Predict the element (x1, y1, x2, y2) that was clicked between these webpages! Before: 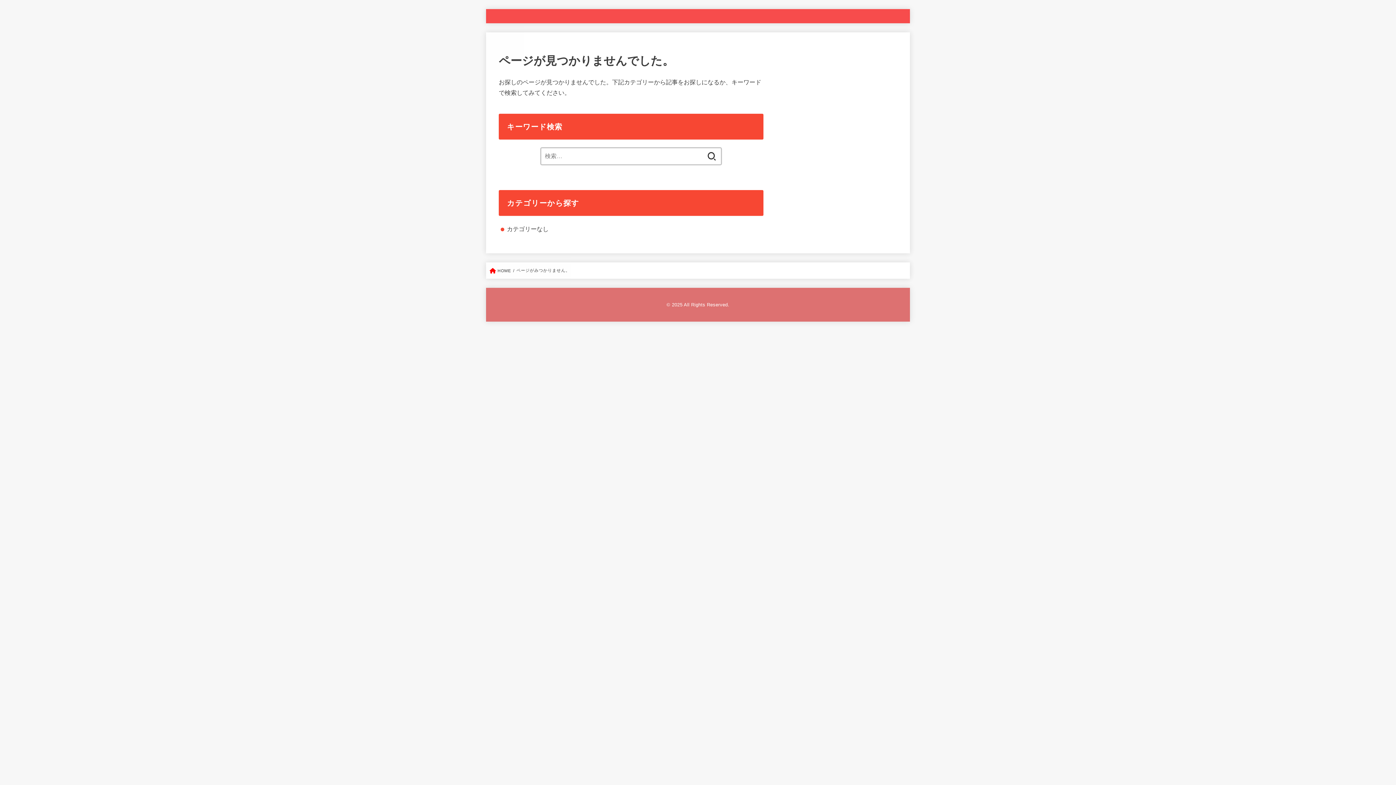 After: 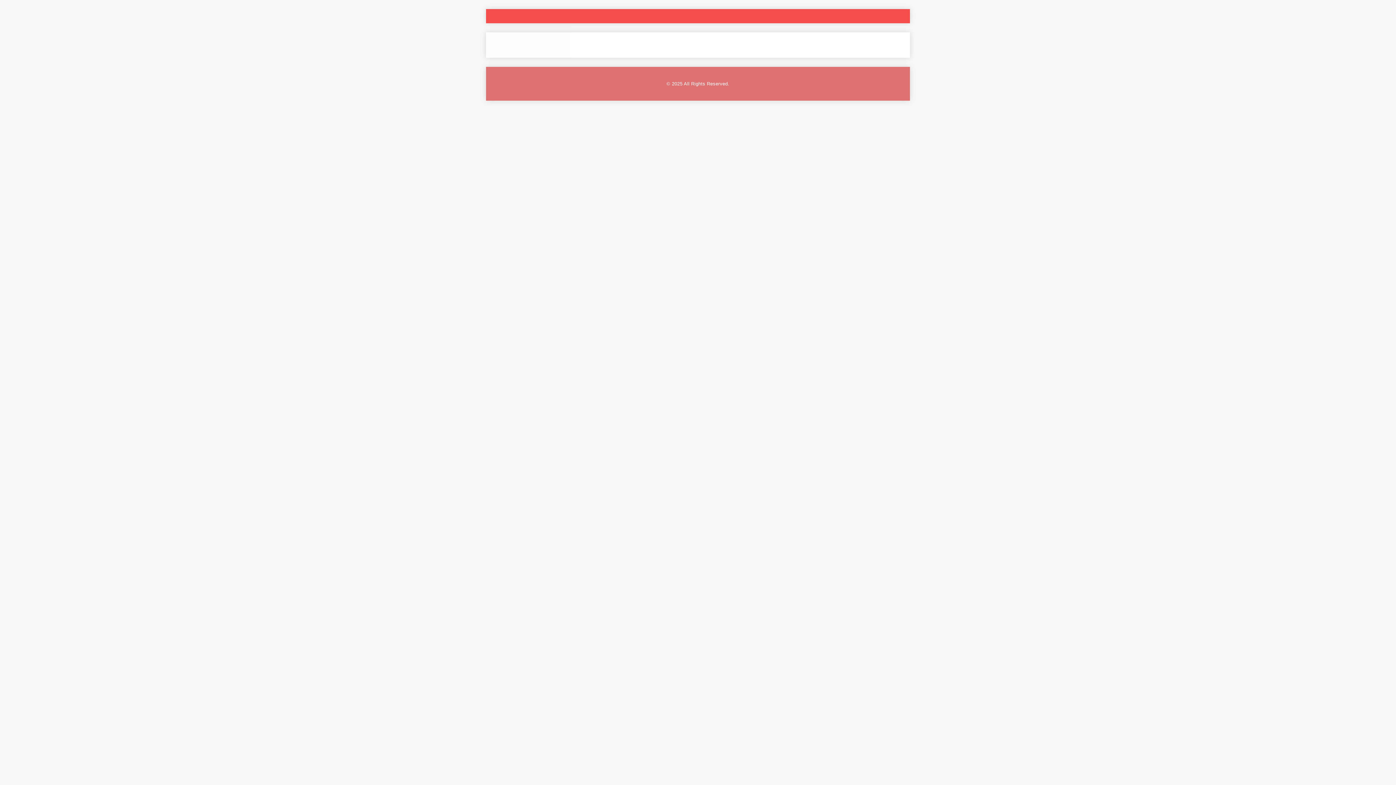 Action: label:  HOME bbox: (490, 268, 511, 272)